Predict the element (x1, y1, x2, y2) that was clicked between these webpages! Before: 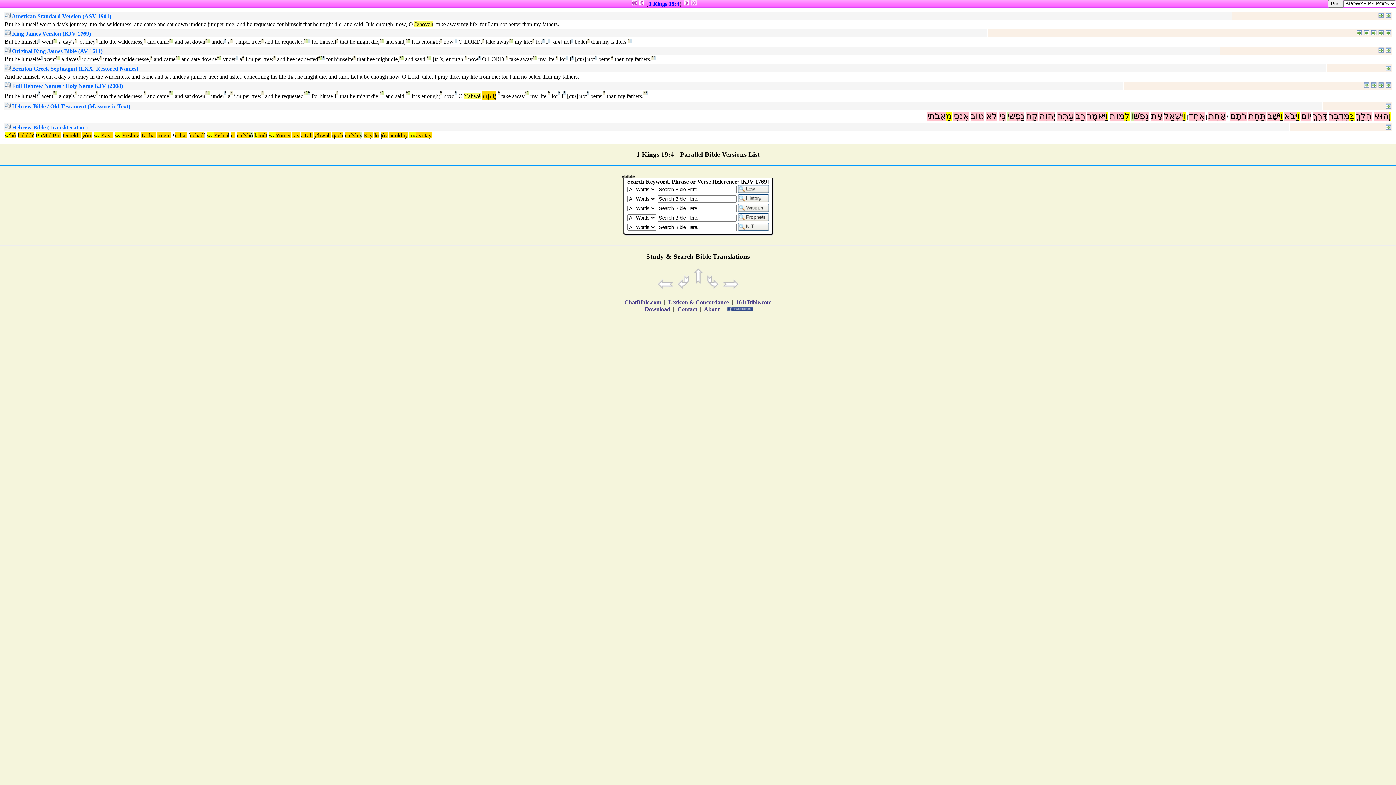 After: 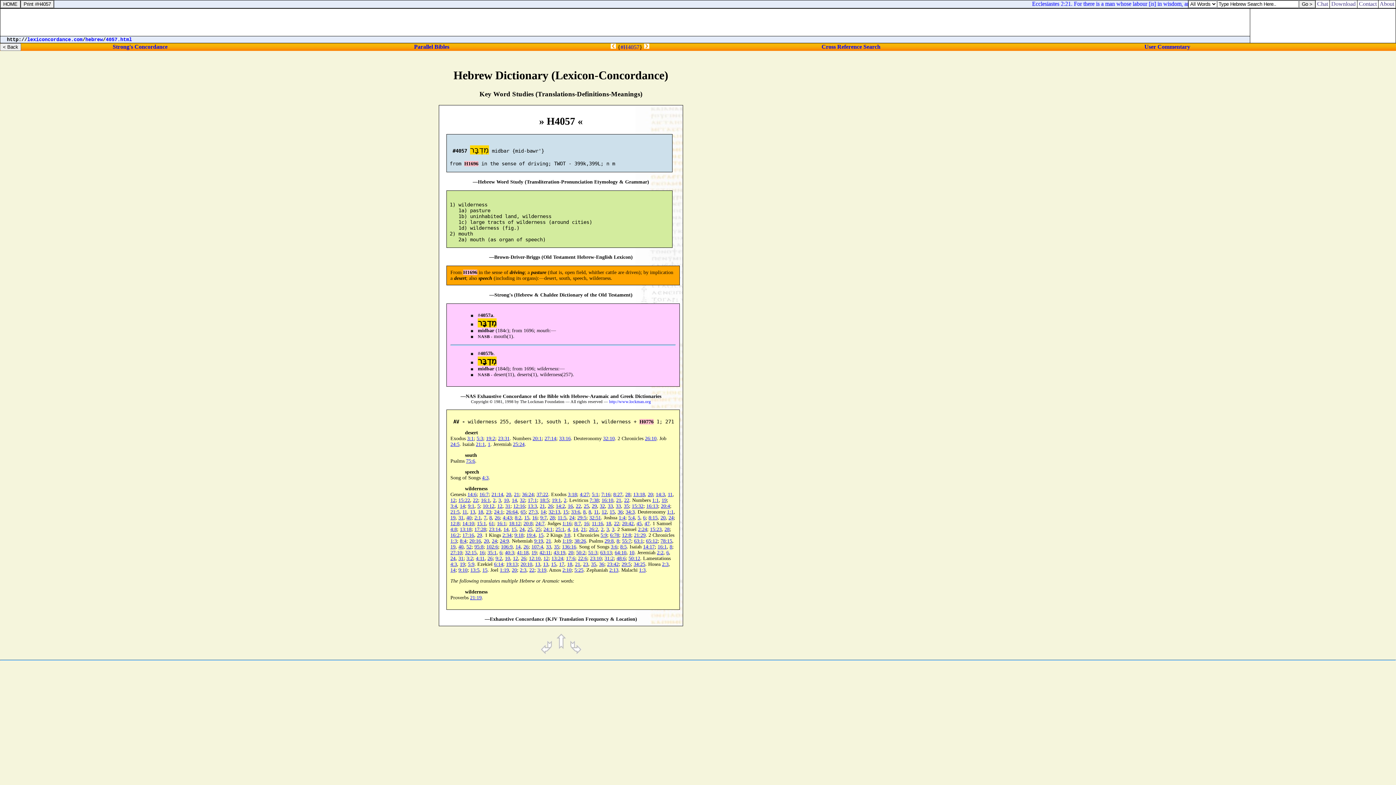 Action: bbox: (42, 132, 61, 138) label: Mid'Bär